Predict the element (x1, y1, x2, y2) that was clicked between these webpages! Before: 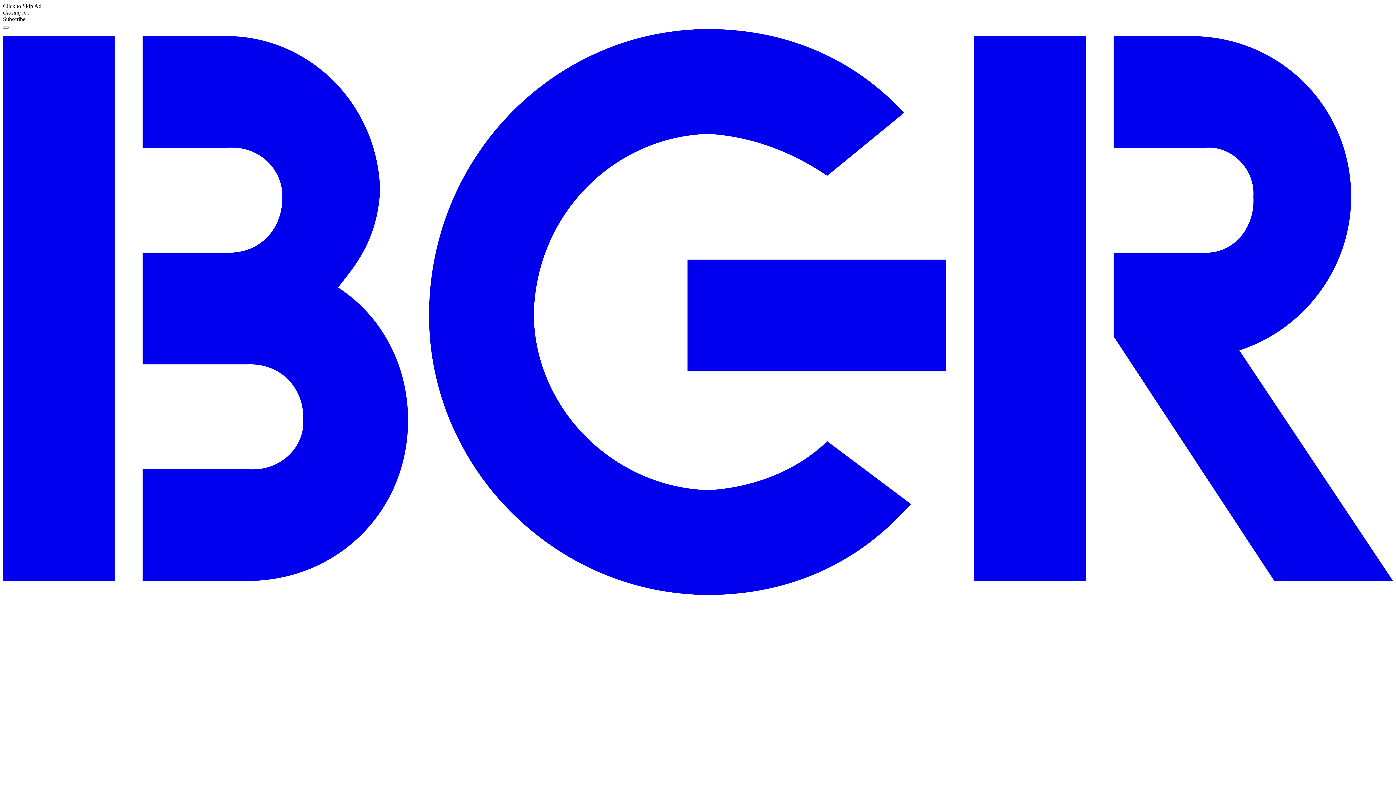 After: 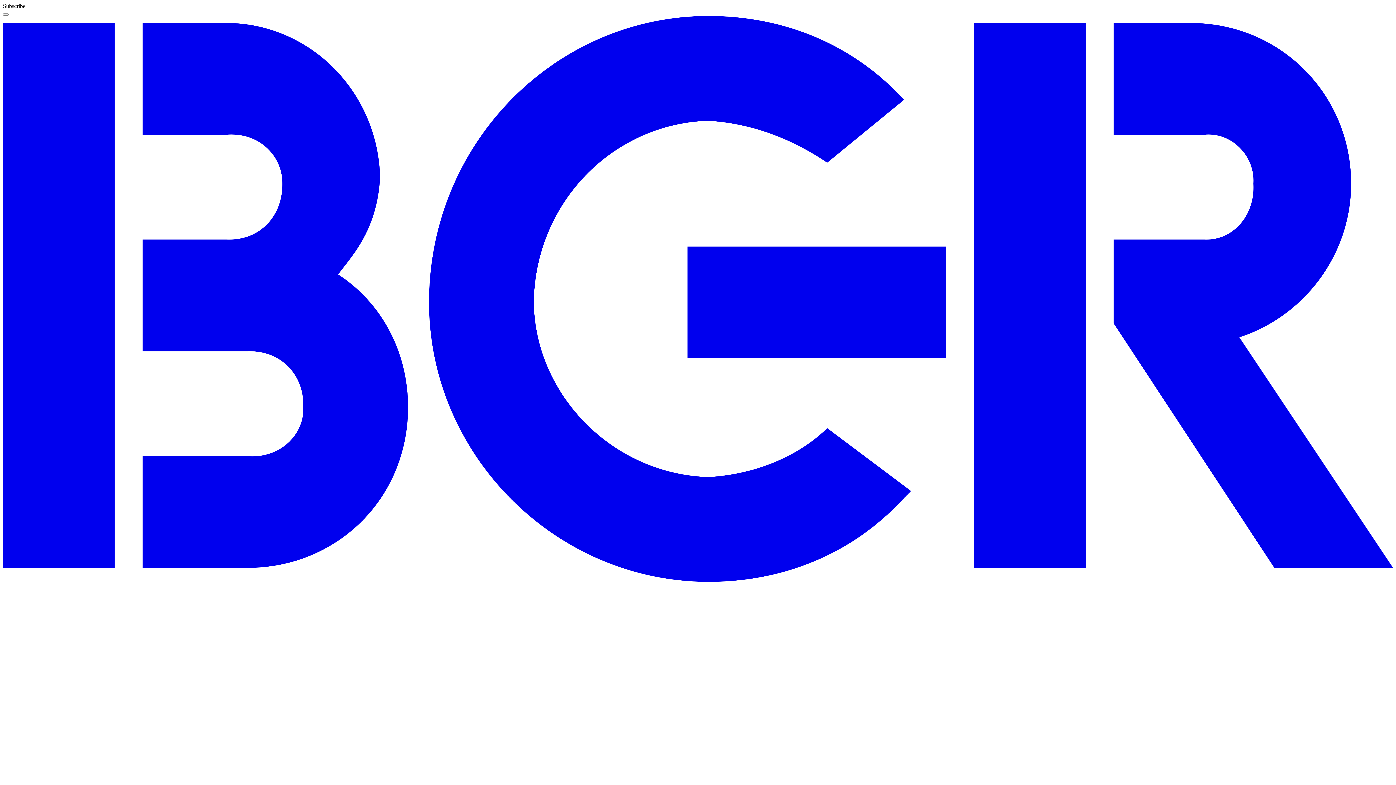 Action: bbox: (2, 590, 1393, 596)